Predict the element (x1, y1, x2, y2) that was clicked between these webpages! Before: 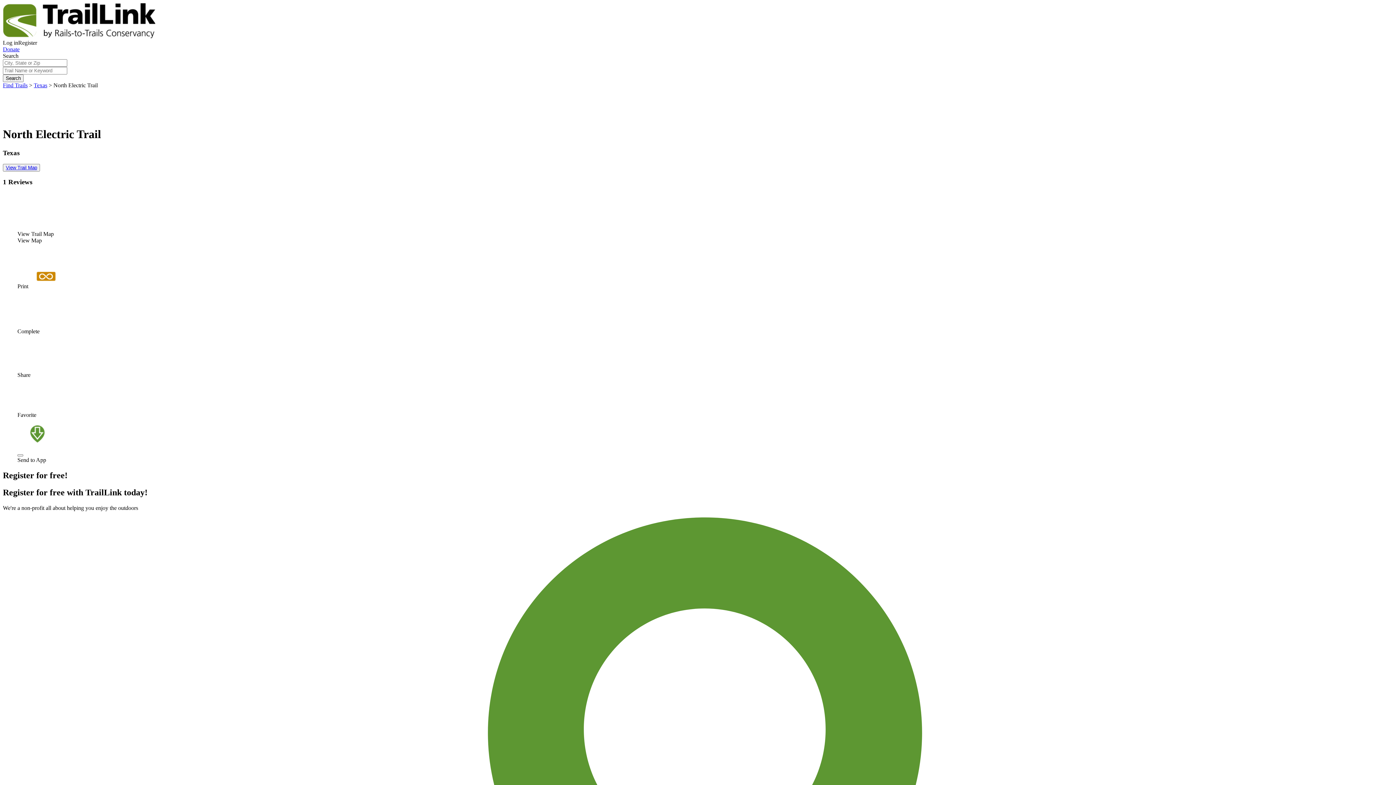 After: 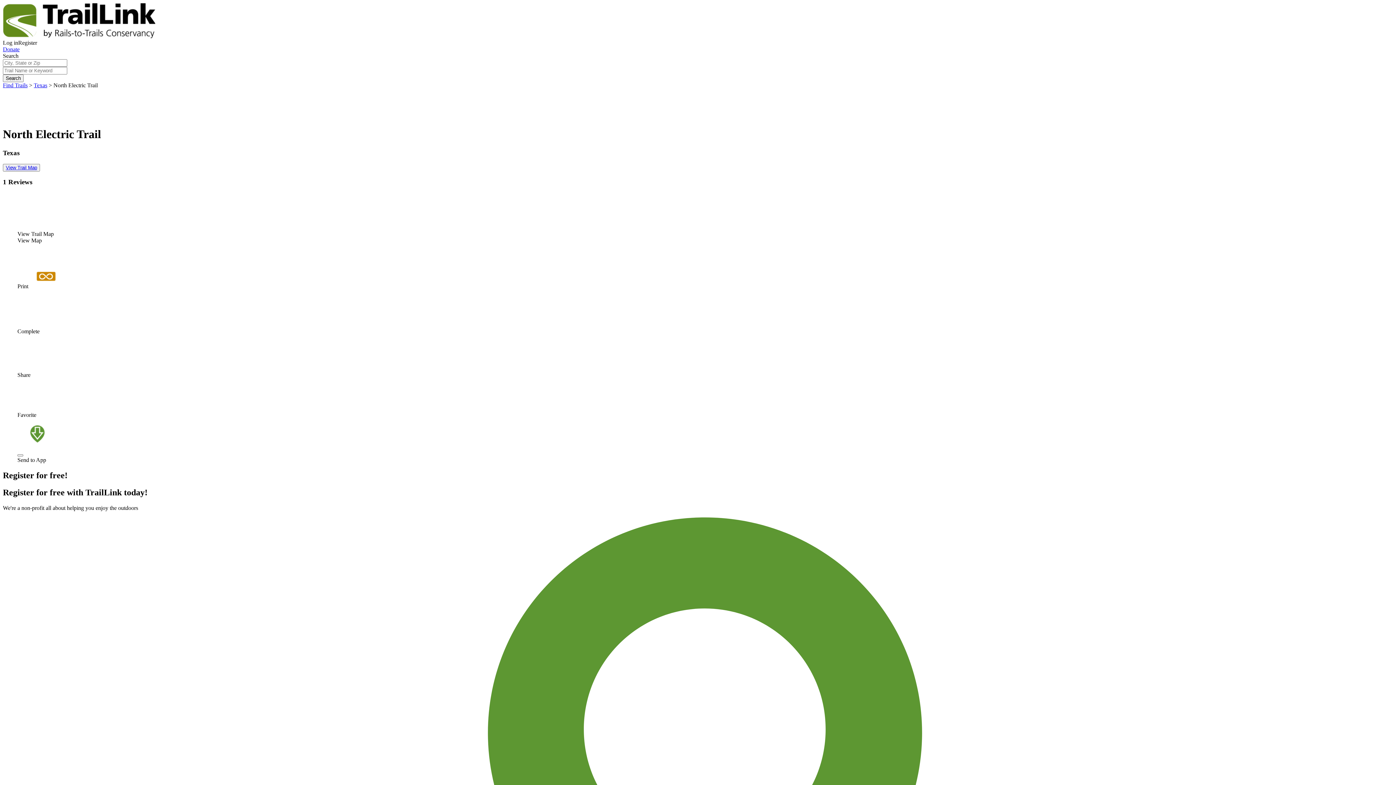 Action: bbox: (2, 113, 24, 119)